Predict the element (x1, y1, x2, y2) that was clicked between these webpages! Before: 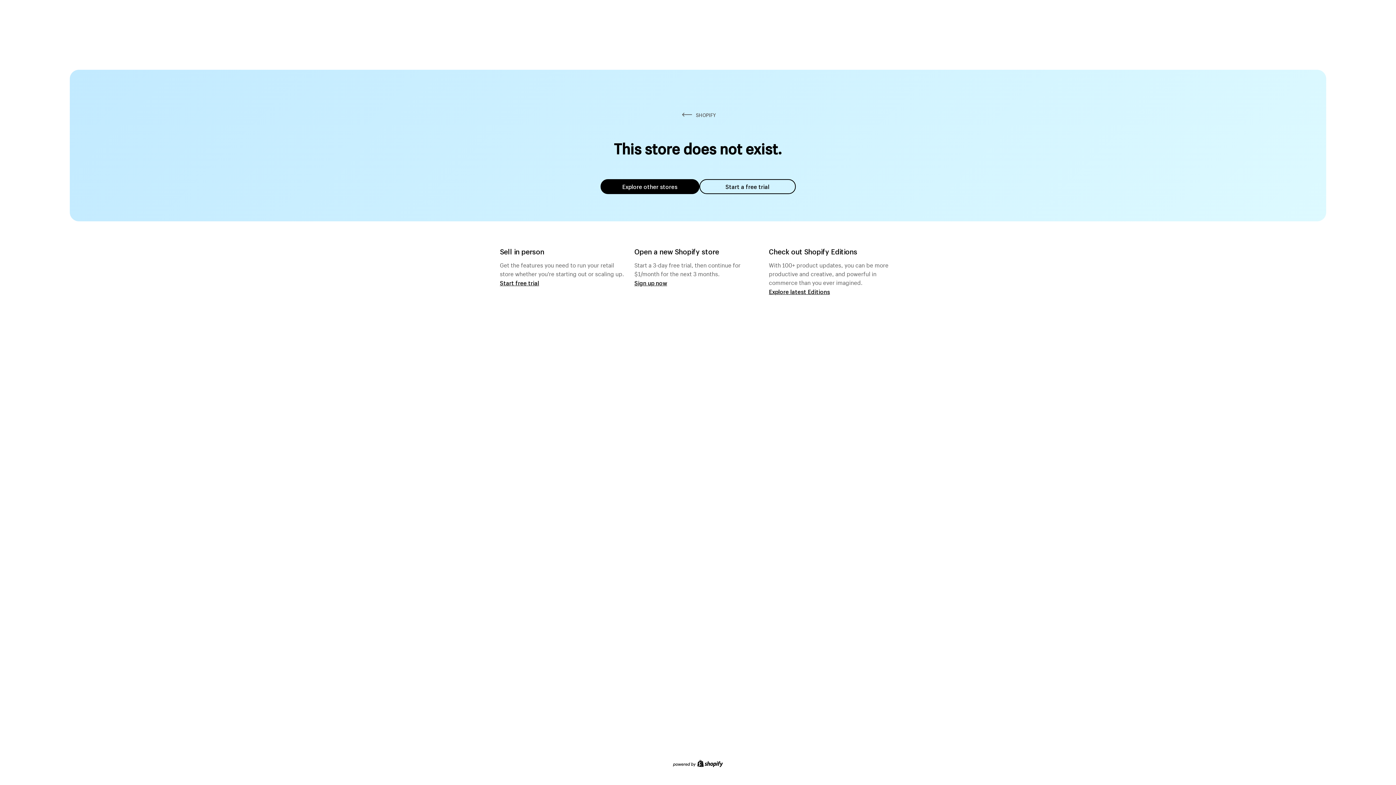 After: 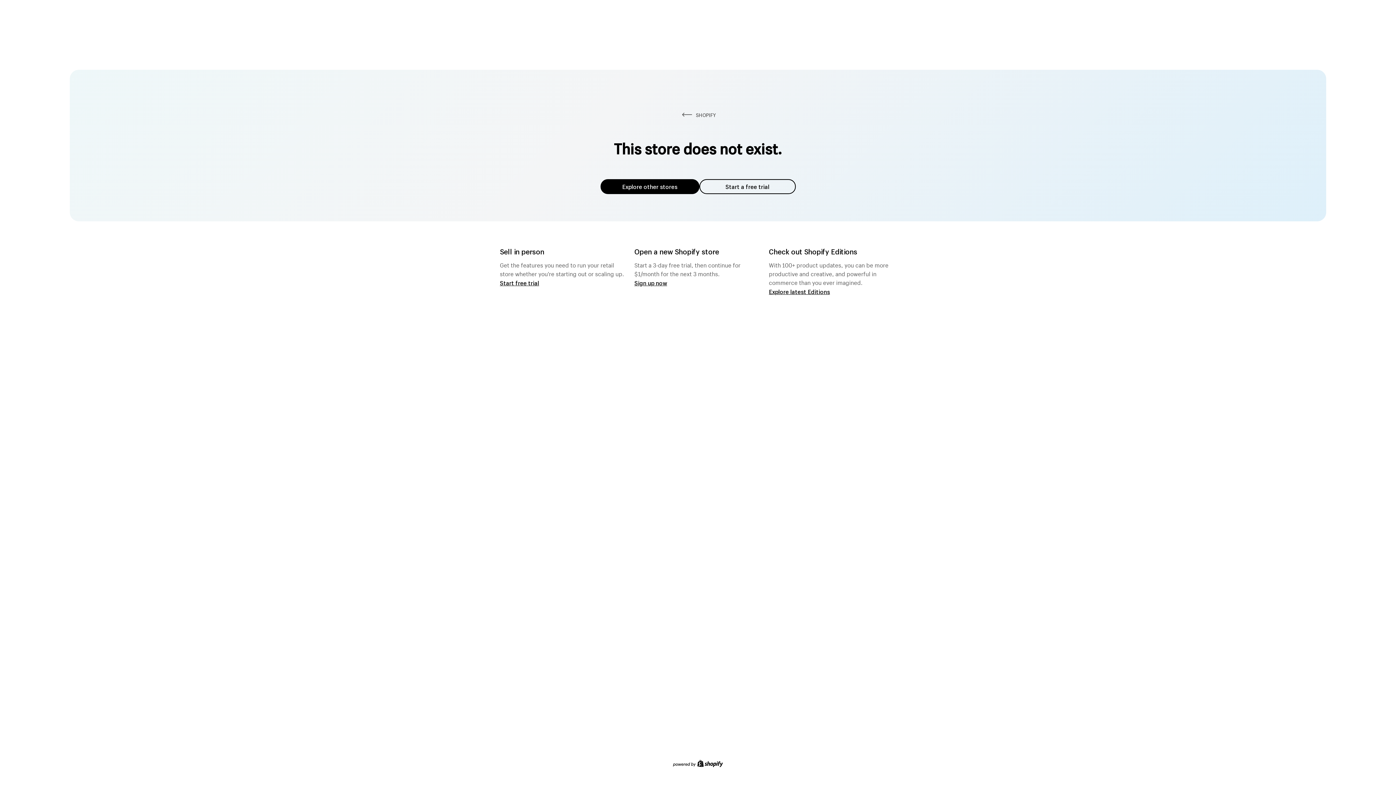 Action: label: Start a free trial bbox: (699, 179, 795, 194)